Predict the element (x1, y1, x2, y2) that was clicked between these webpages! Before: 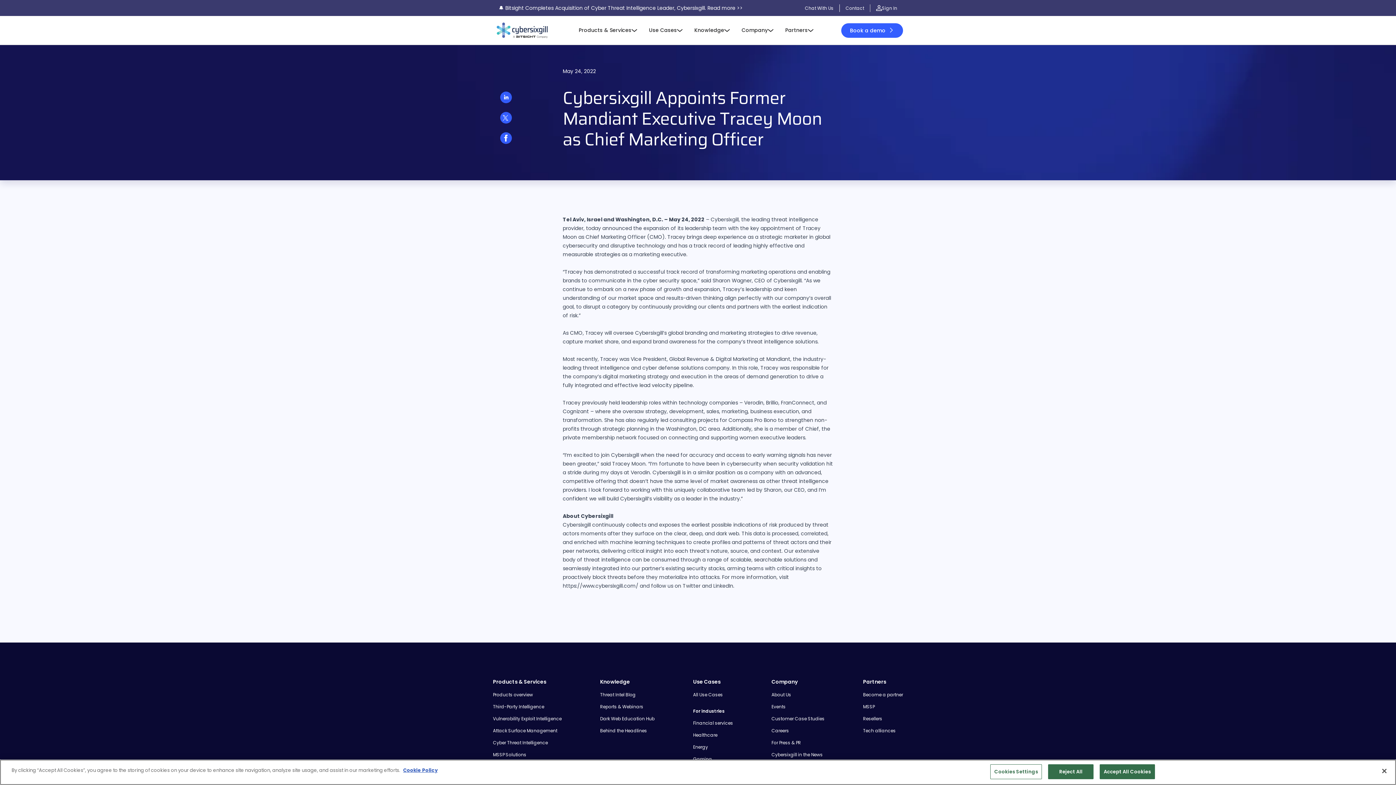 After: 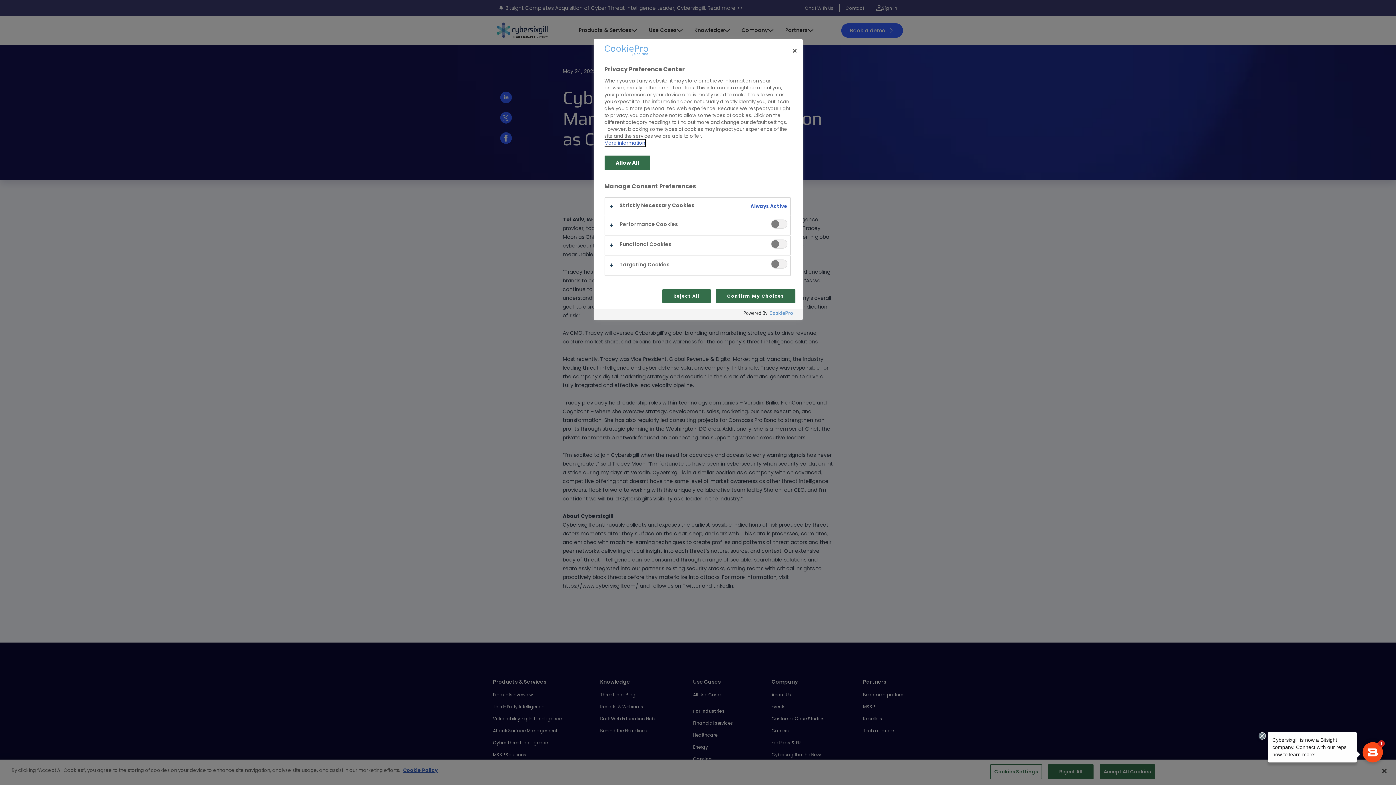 Action: bbox: (990, 764, 1042, 779) label: Cookies Settings